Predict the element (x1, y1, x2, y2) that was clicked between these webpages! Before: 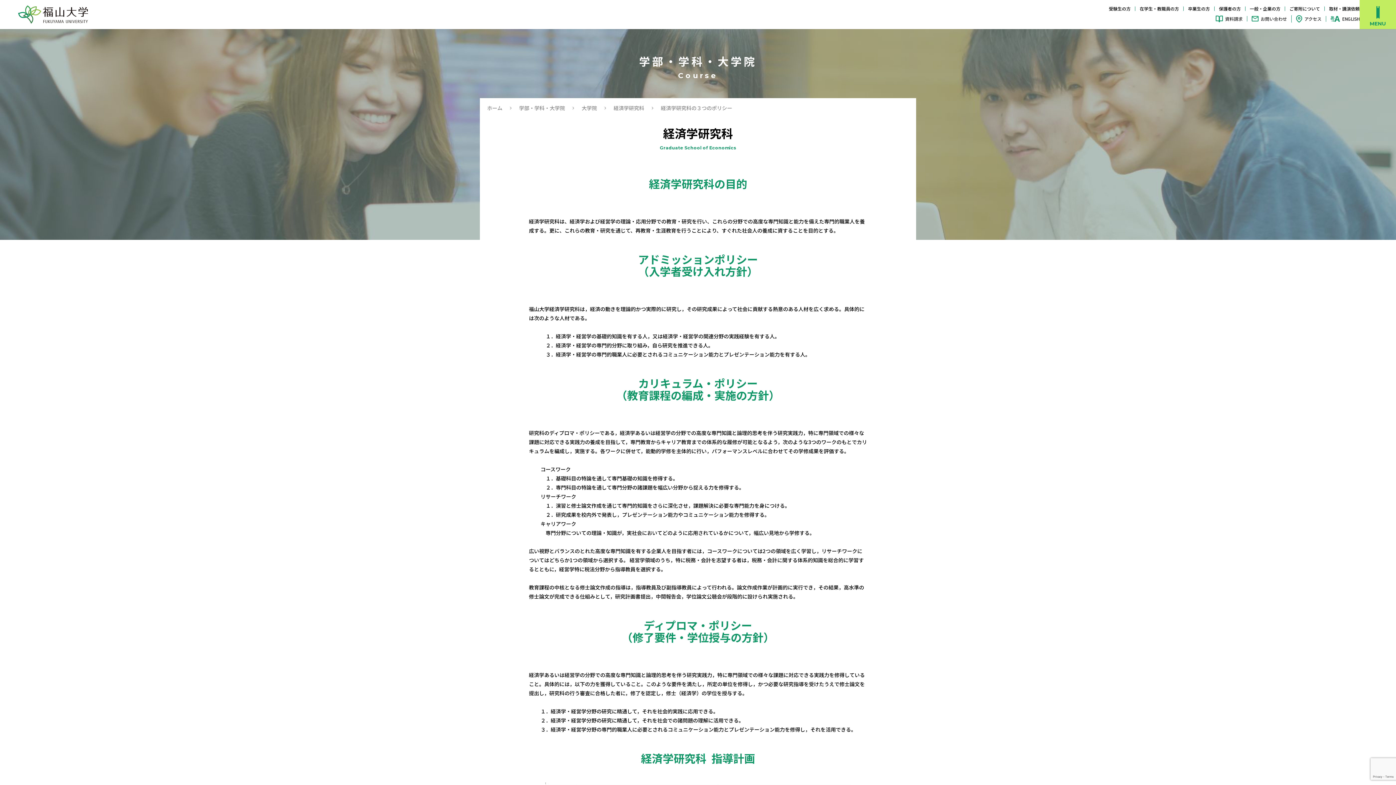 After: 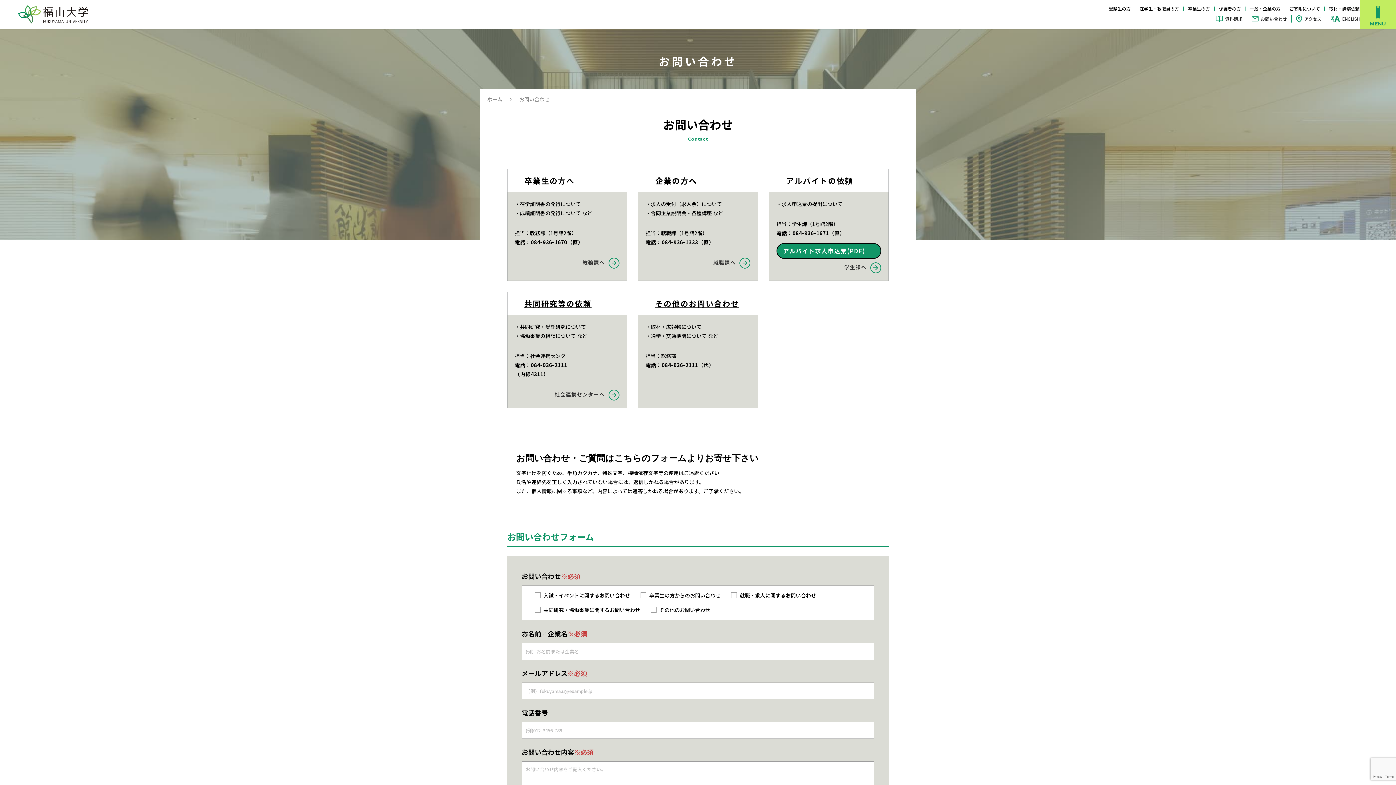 Action: bbox: (1252, 16, 1287, 21) label: お問い合わせ